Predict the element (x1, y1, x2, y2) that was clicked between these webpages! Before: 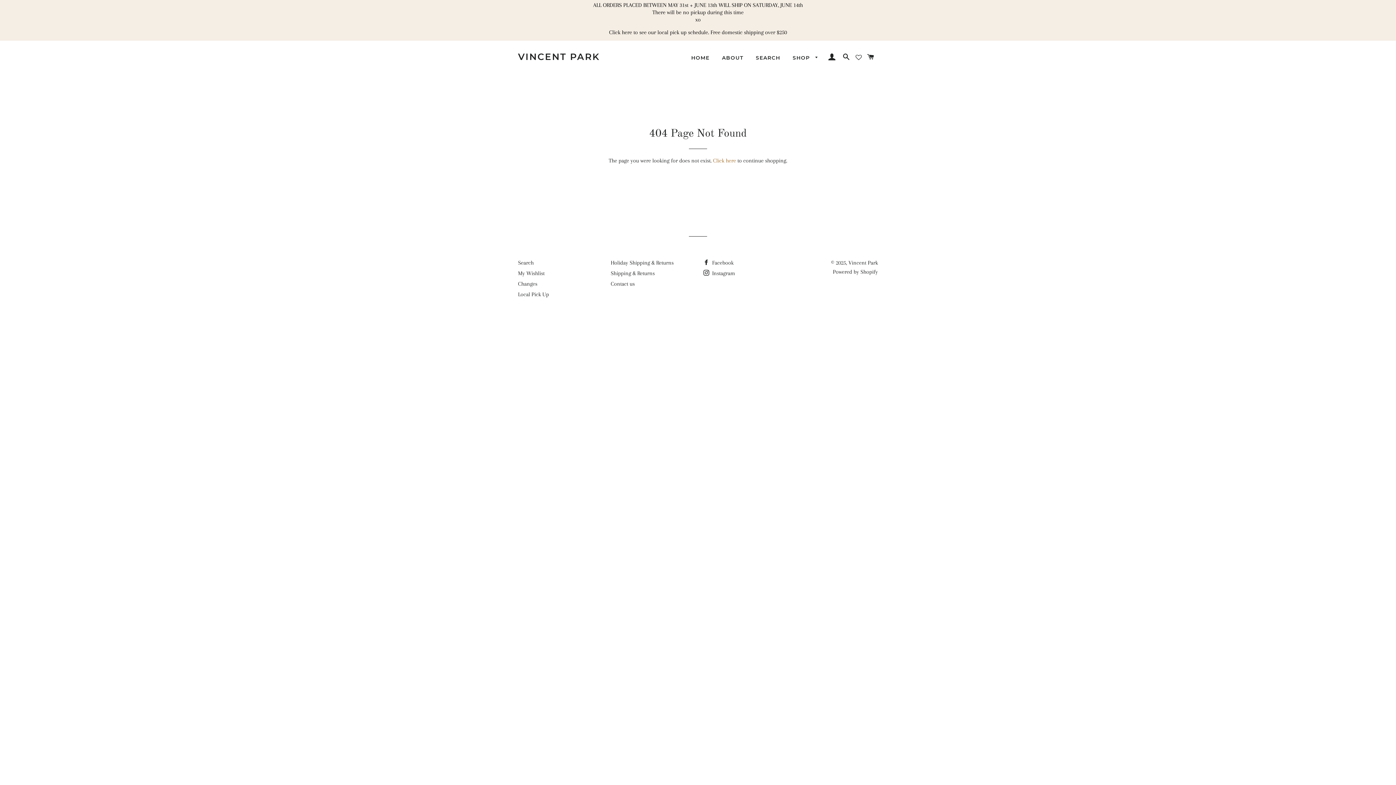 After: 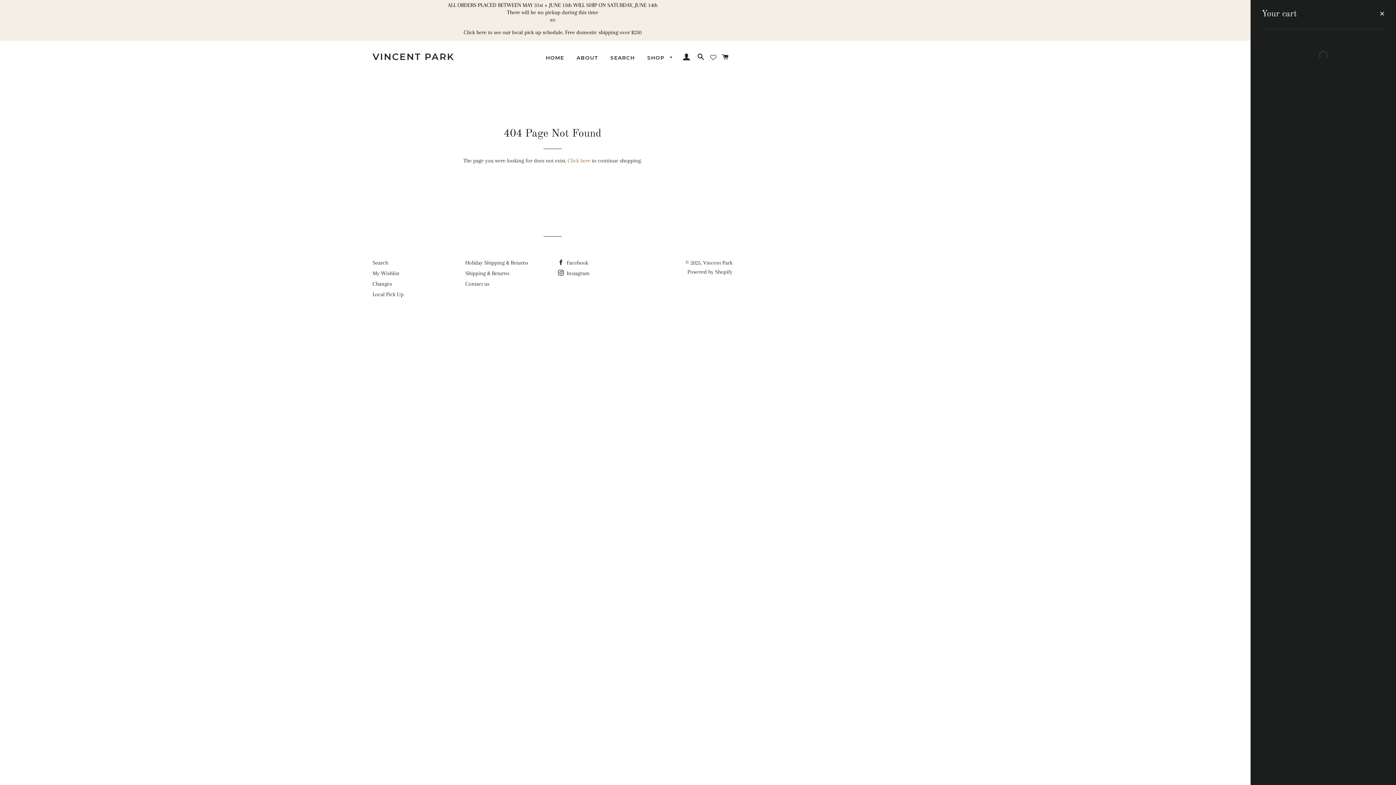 Action: label: CART bbox: (864, 46, 877, 68)